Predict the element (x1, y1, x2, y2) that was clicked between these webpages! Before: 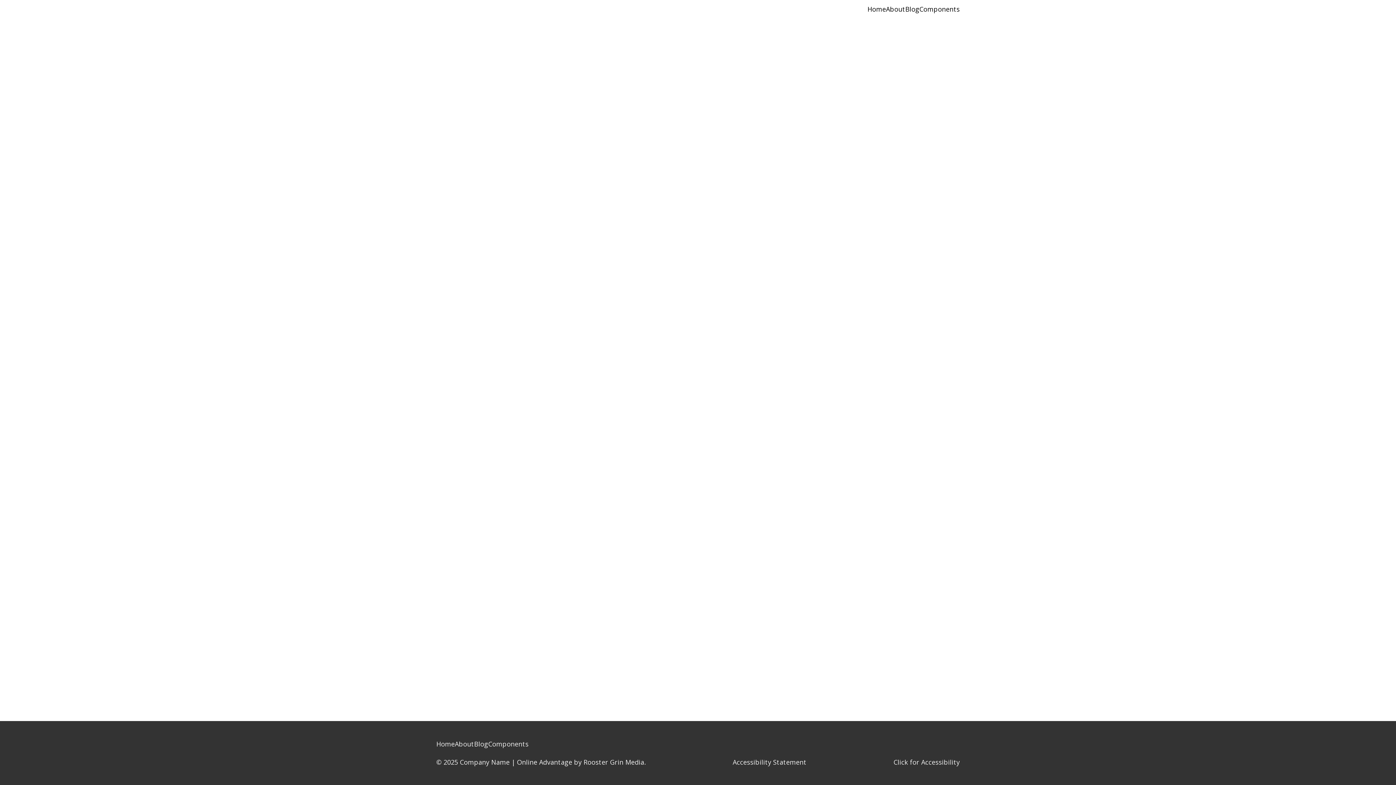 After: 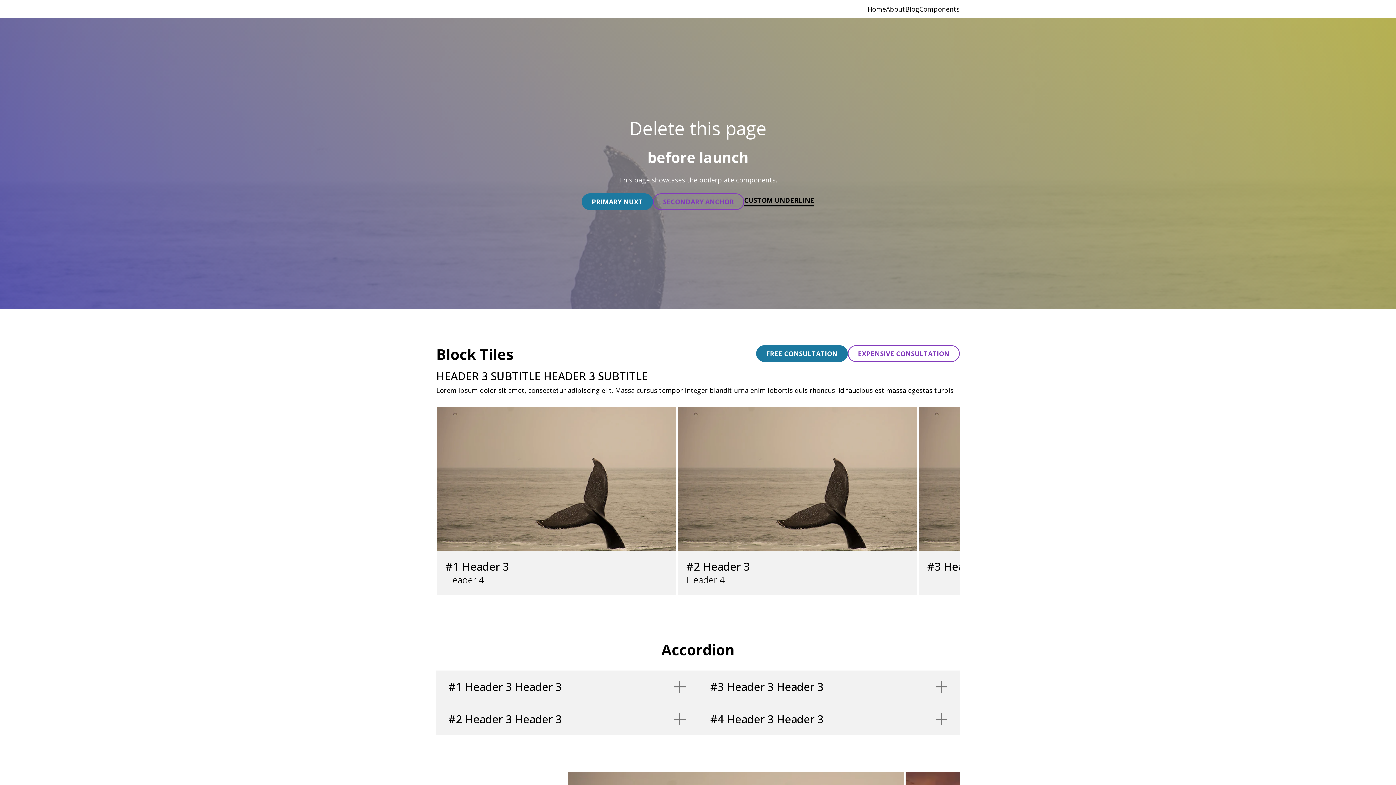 Action: label: Components bbox: (919, 4, 960, 13)